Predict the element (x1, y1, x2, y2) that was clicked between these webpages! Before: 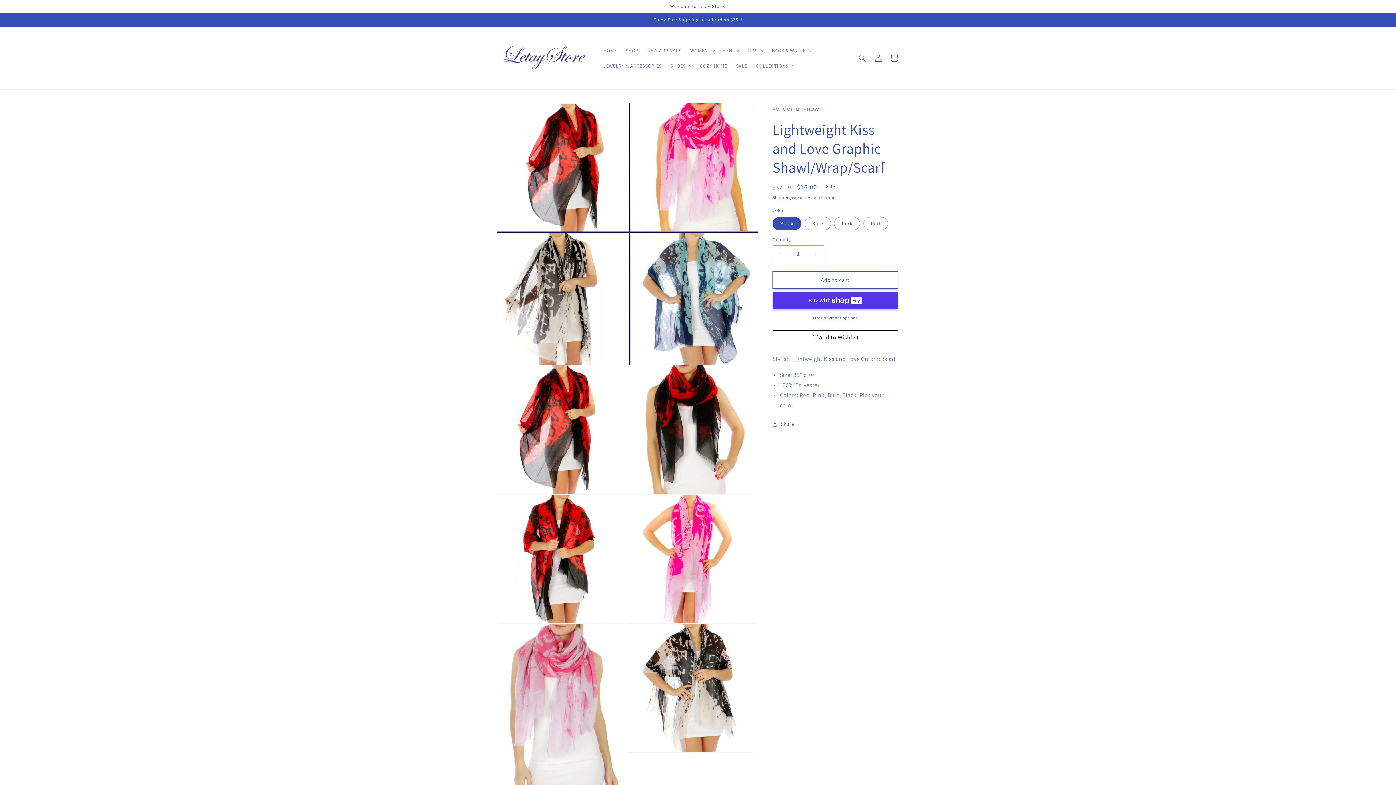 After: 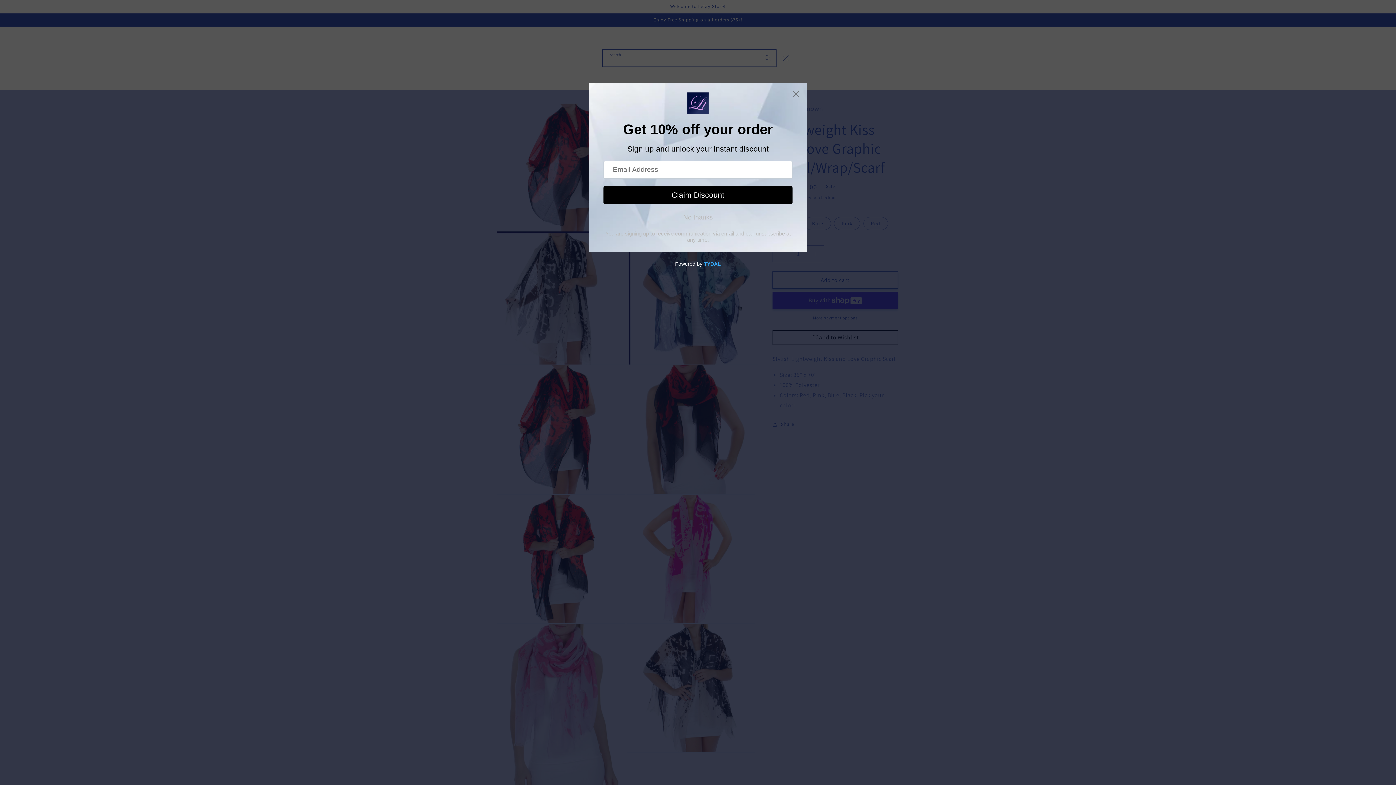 Action: bbox: (854, 50, 870, 66) label: Search